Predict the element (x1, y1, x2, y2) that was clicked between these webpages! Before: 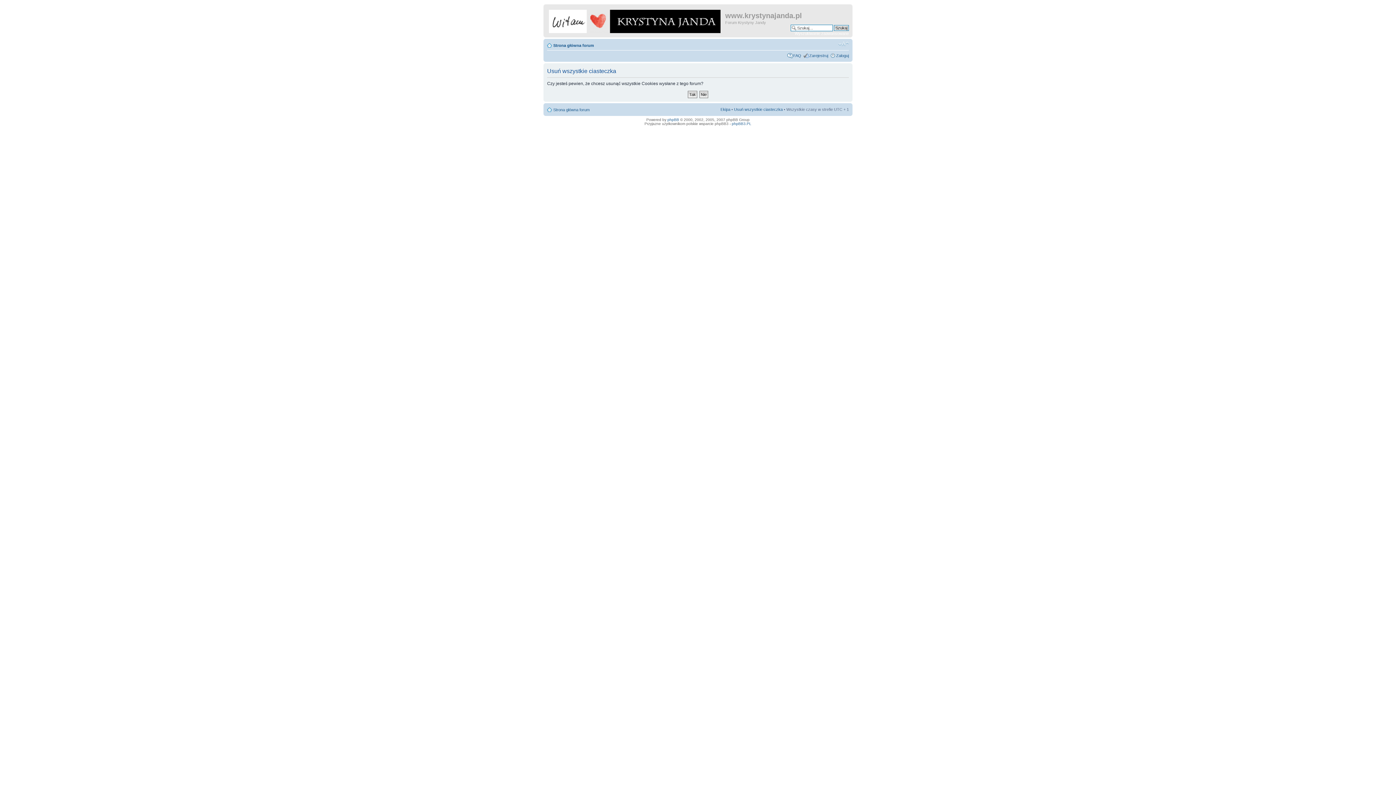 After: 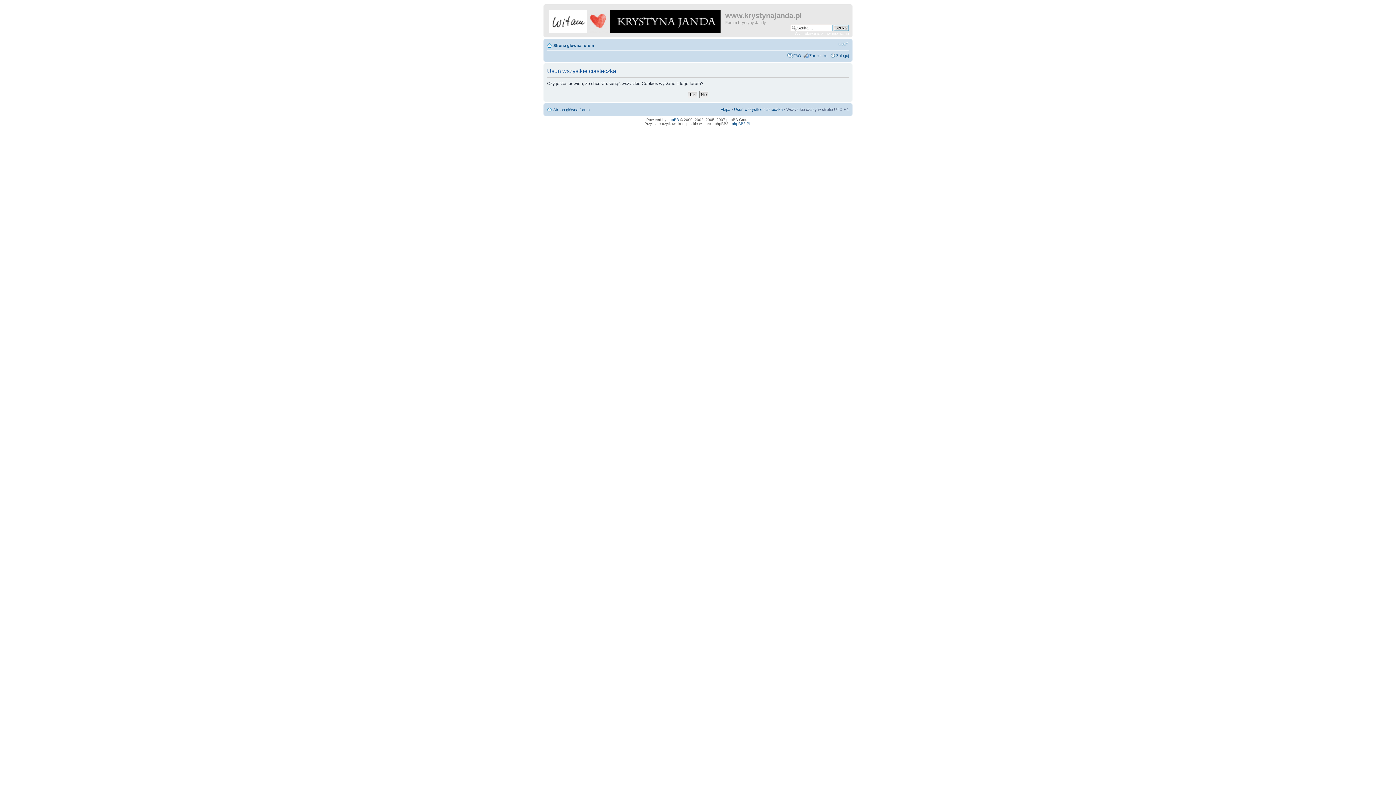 Action: label: Usuń wszystkie ciasteczka bbox: (734, 107, 782, 111)